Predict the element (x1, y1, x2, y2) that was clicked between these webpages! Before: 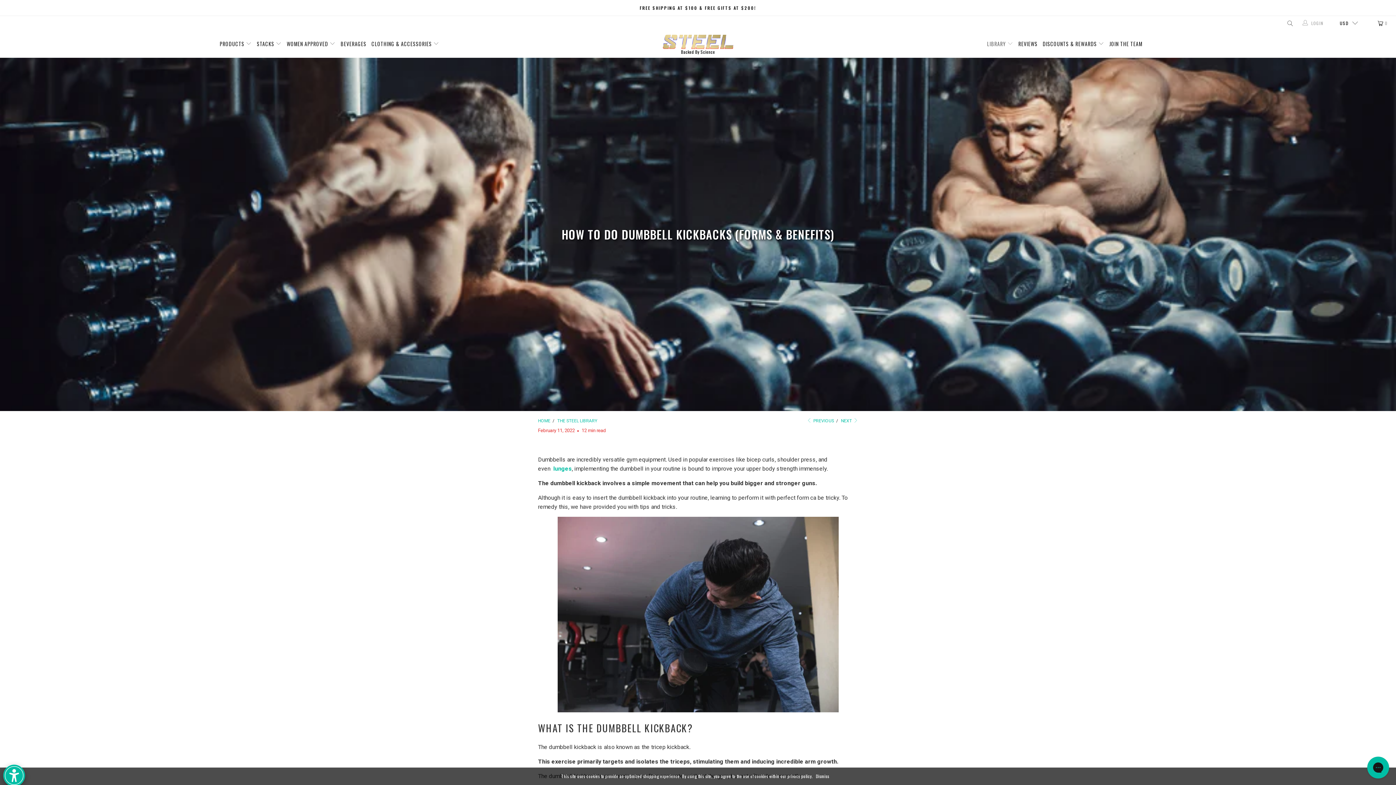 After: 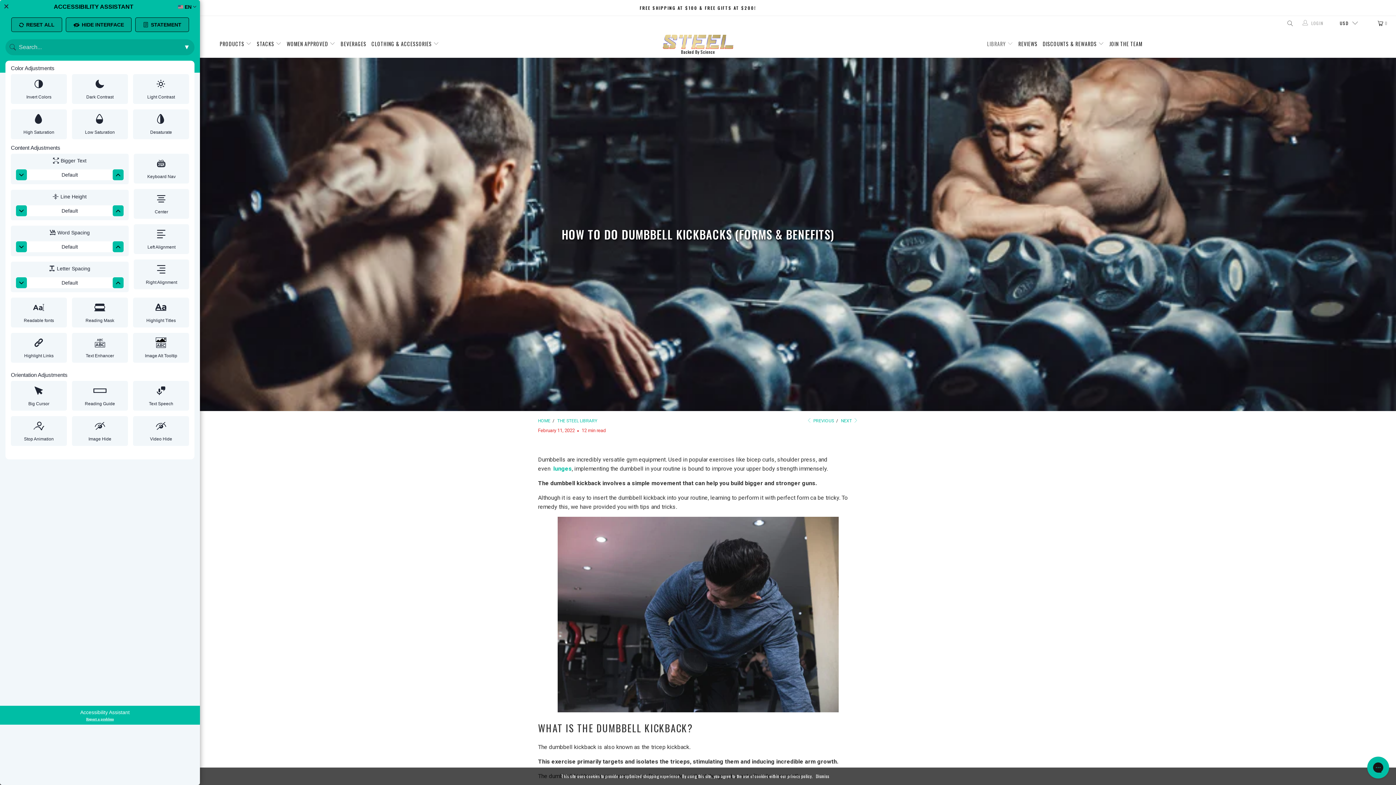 Action: bbox: (0, 761, 28, 785) label: Web Accessibility Initiative